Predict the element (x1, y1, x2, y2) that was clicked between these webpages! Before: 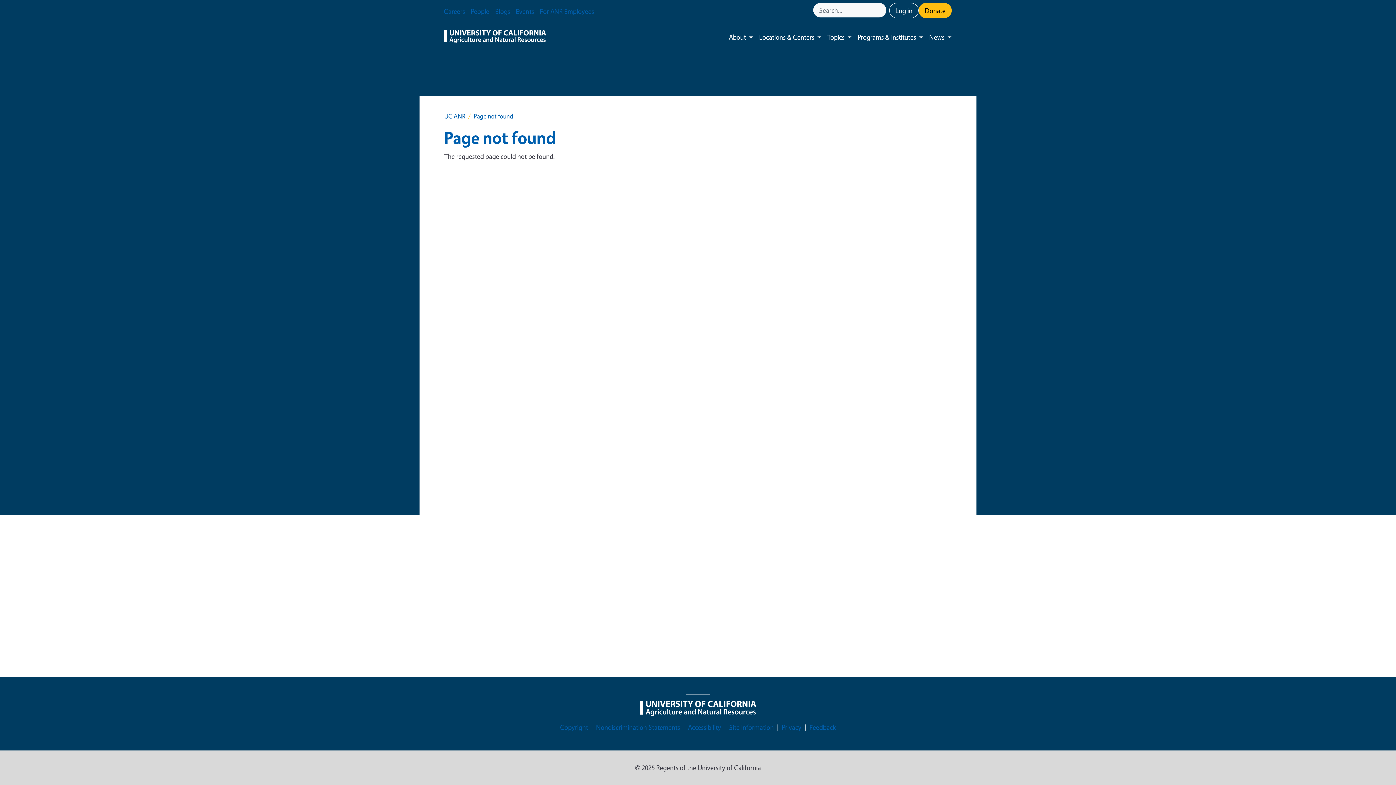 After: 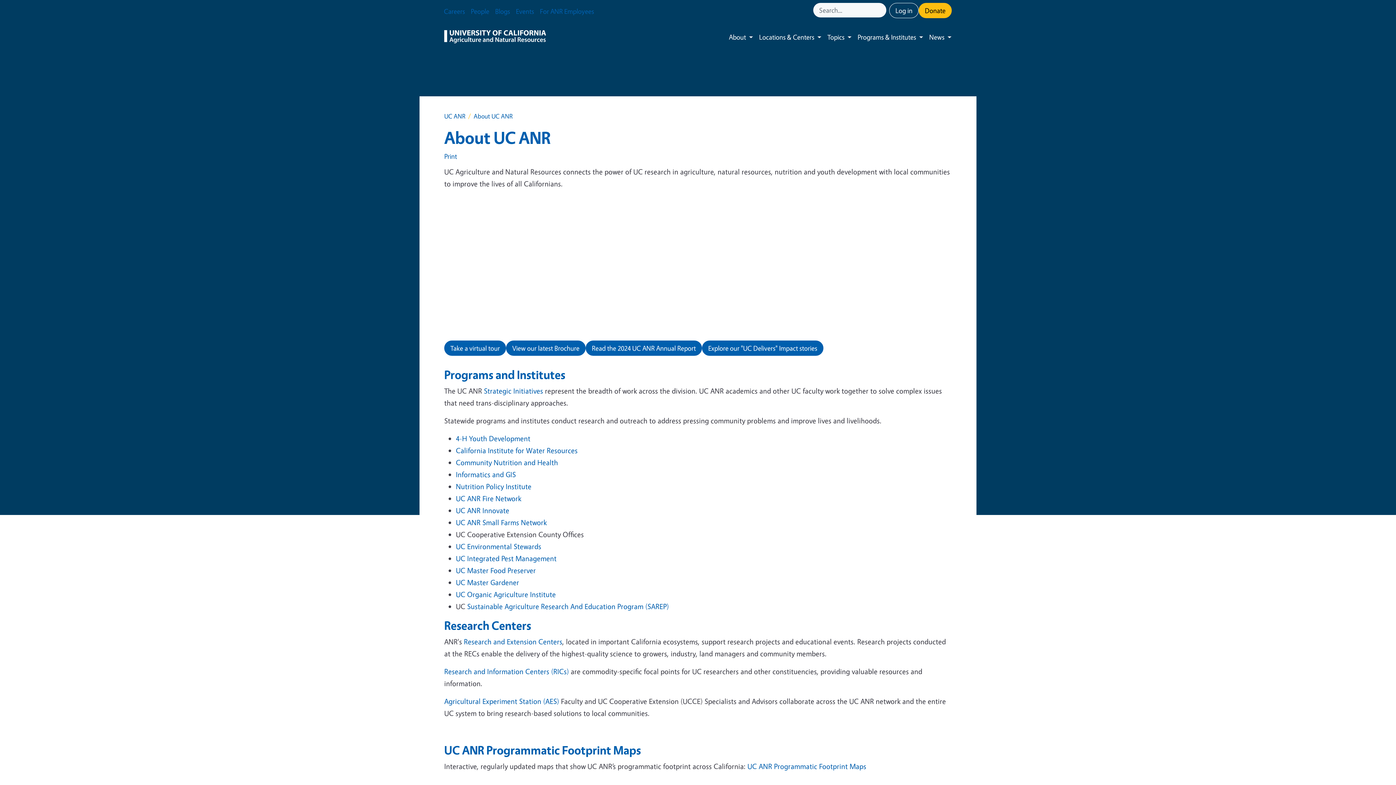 Action: bbox: (723, 25, 749, 48) label: About